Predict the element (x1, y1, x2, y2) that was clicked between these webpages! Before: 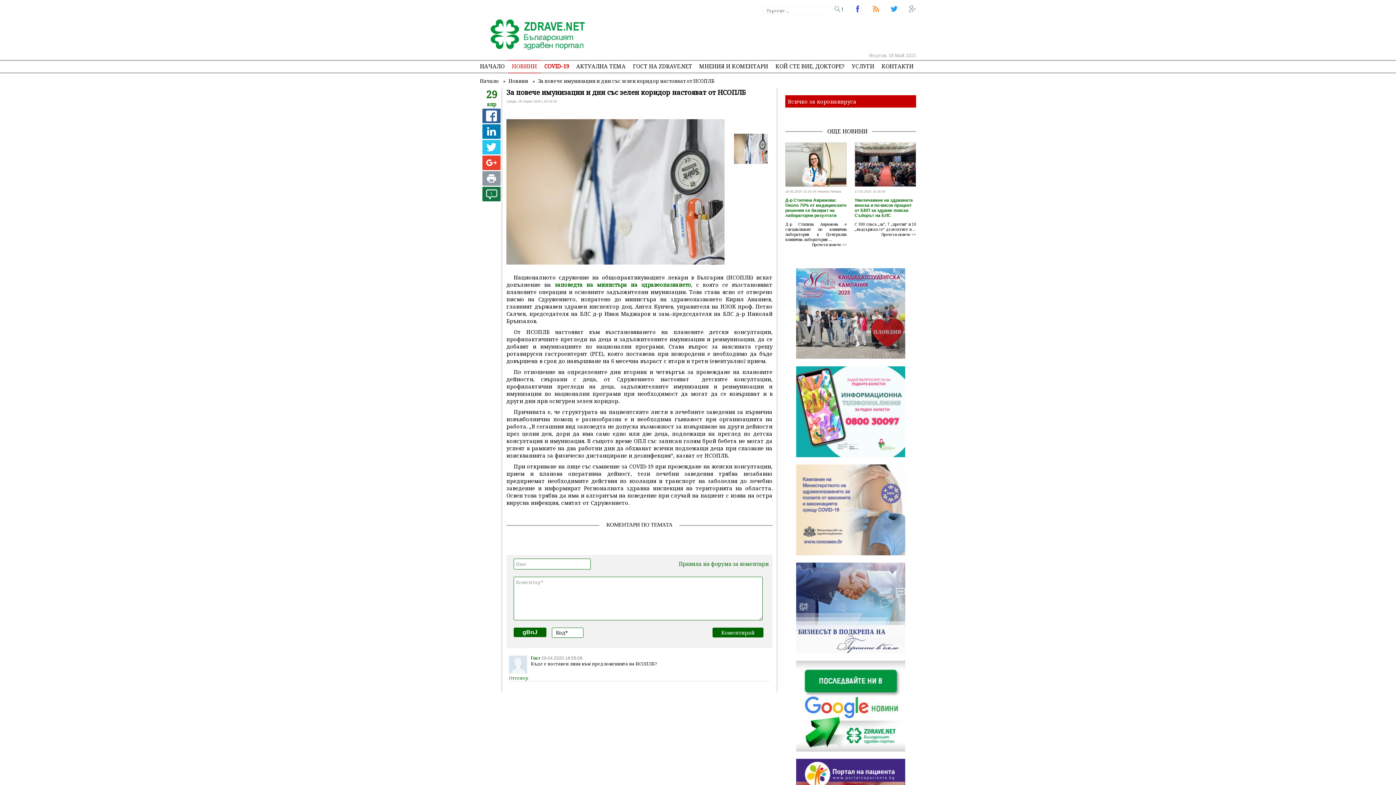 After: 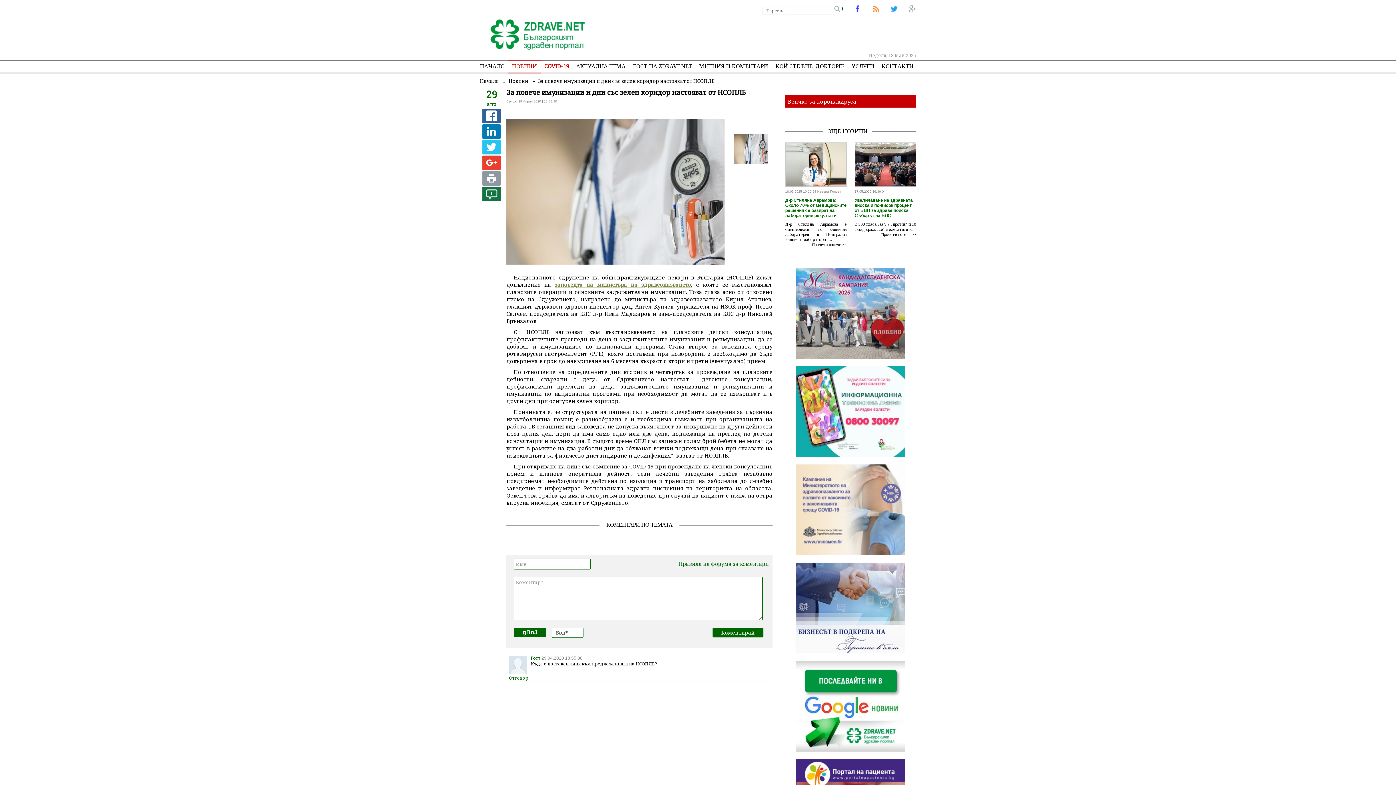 Action: label: заповедта на министъра на здравеопазването bbox: (554, 281, 691, 288)